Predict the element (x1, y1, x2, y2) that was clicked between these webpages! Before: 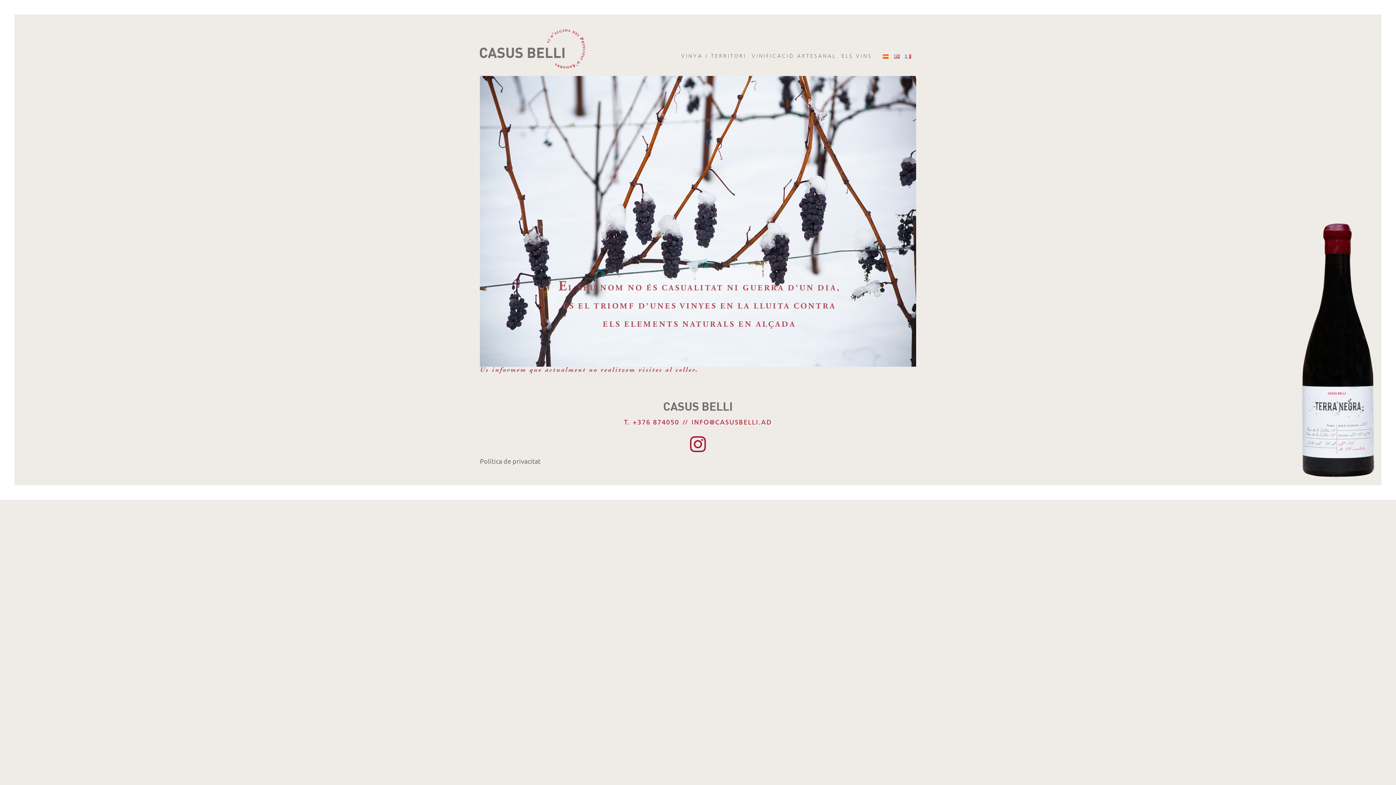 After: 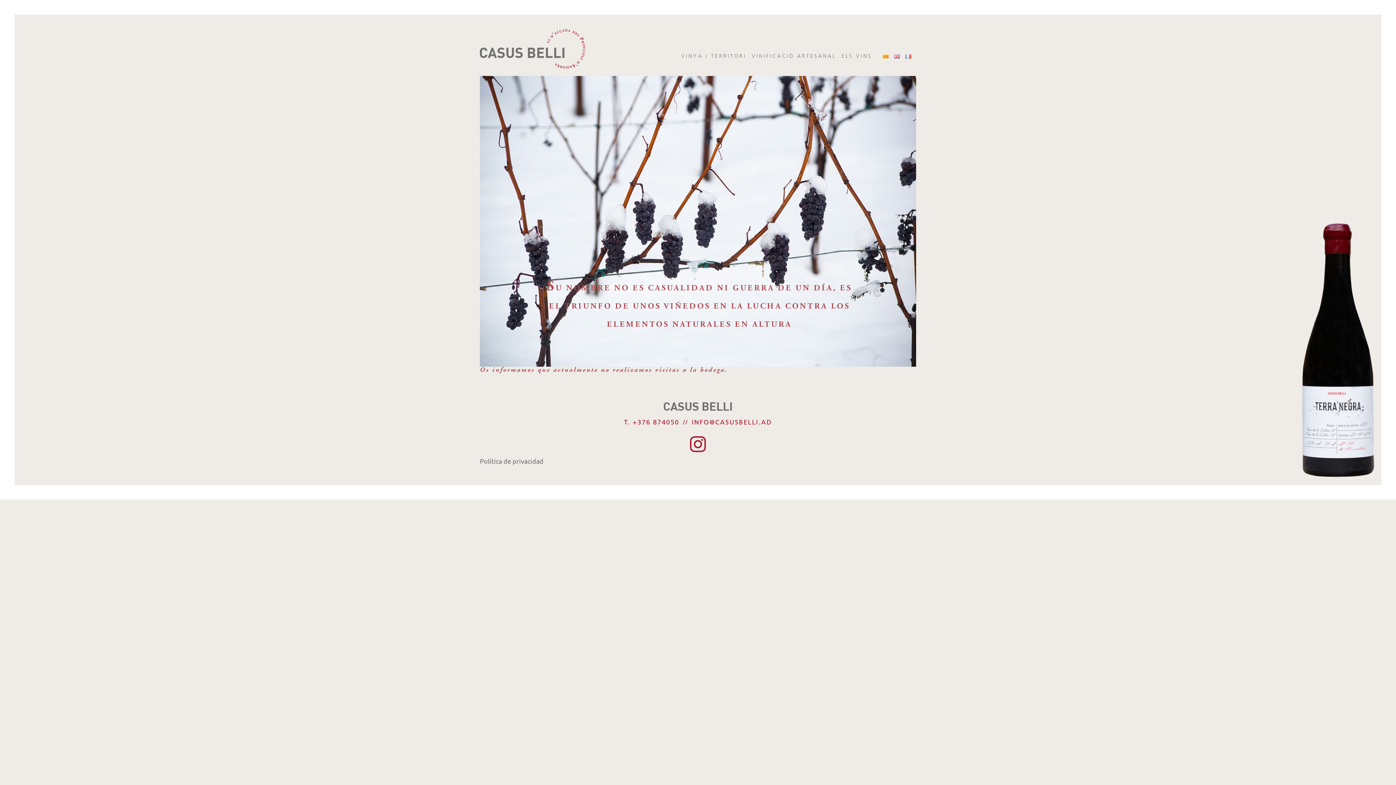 Action: bbox: (882, 48, 893, 64)